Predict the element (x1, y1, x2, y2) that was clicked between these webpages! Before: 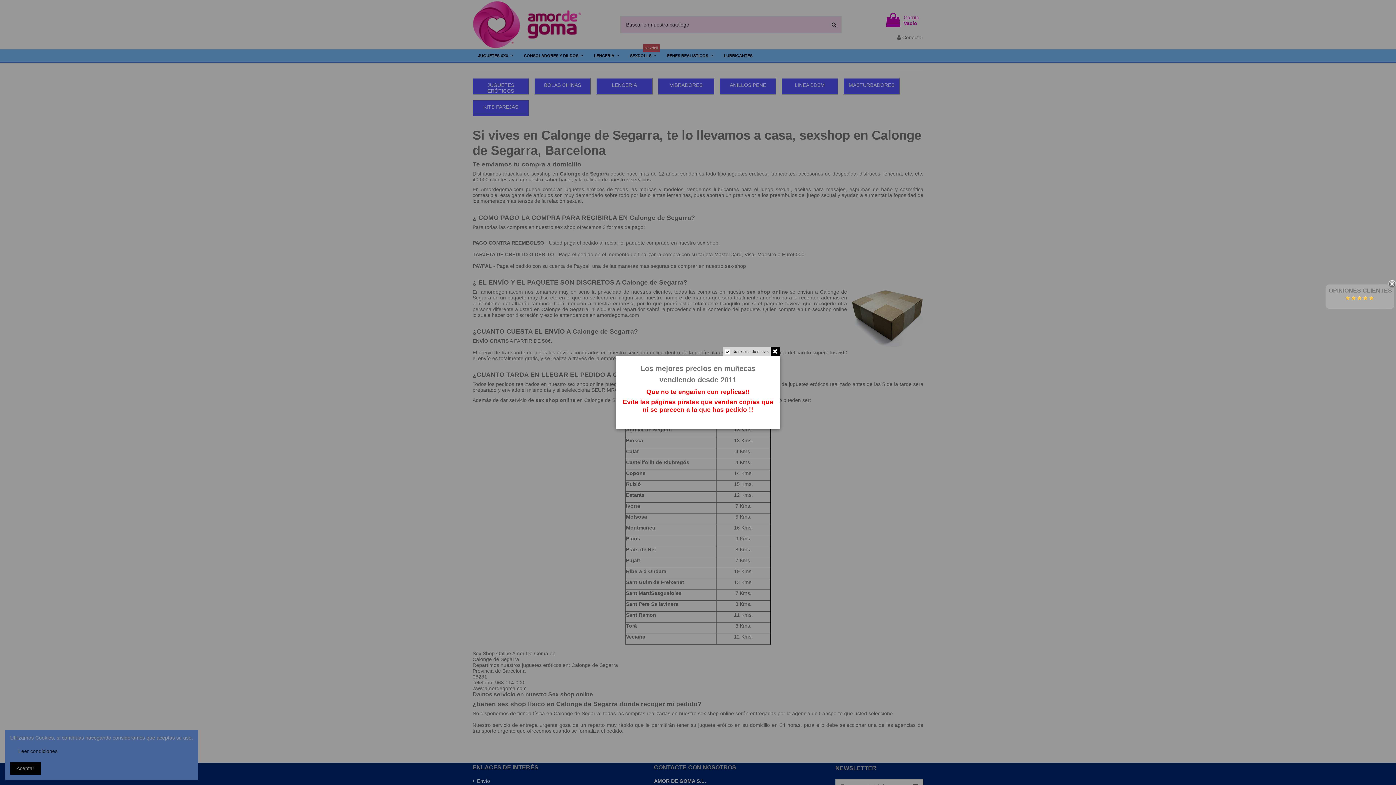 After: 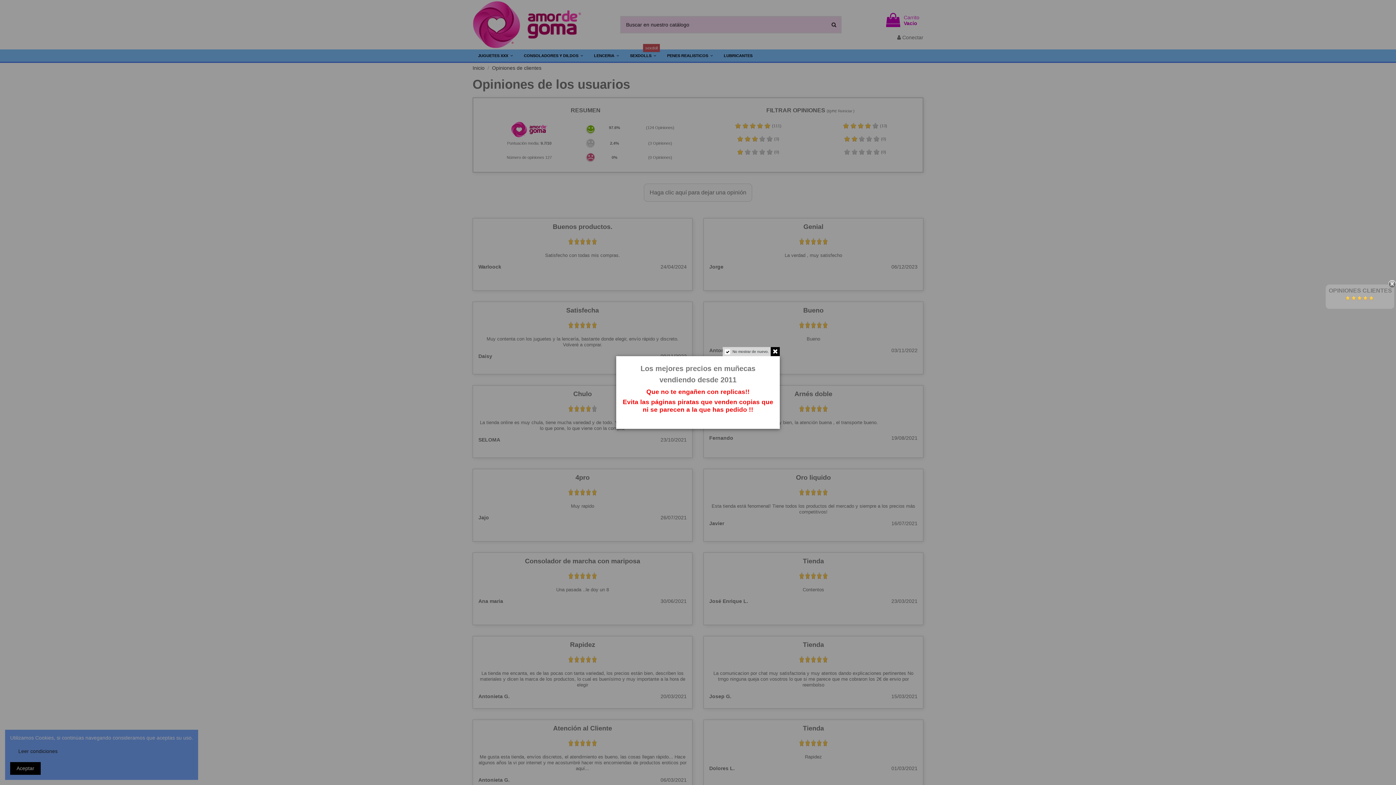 Action: bbox: (1345, 295, 1374, 301)